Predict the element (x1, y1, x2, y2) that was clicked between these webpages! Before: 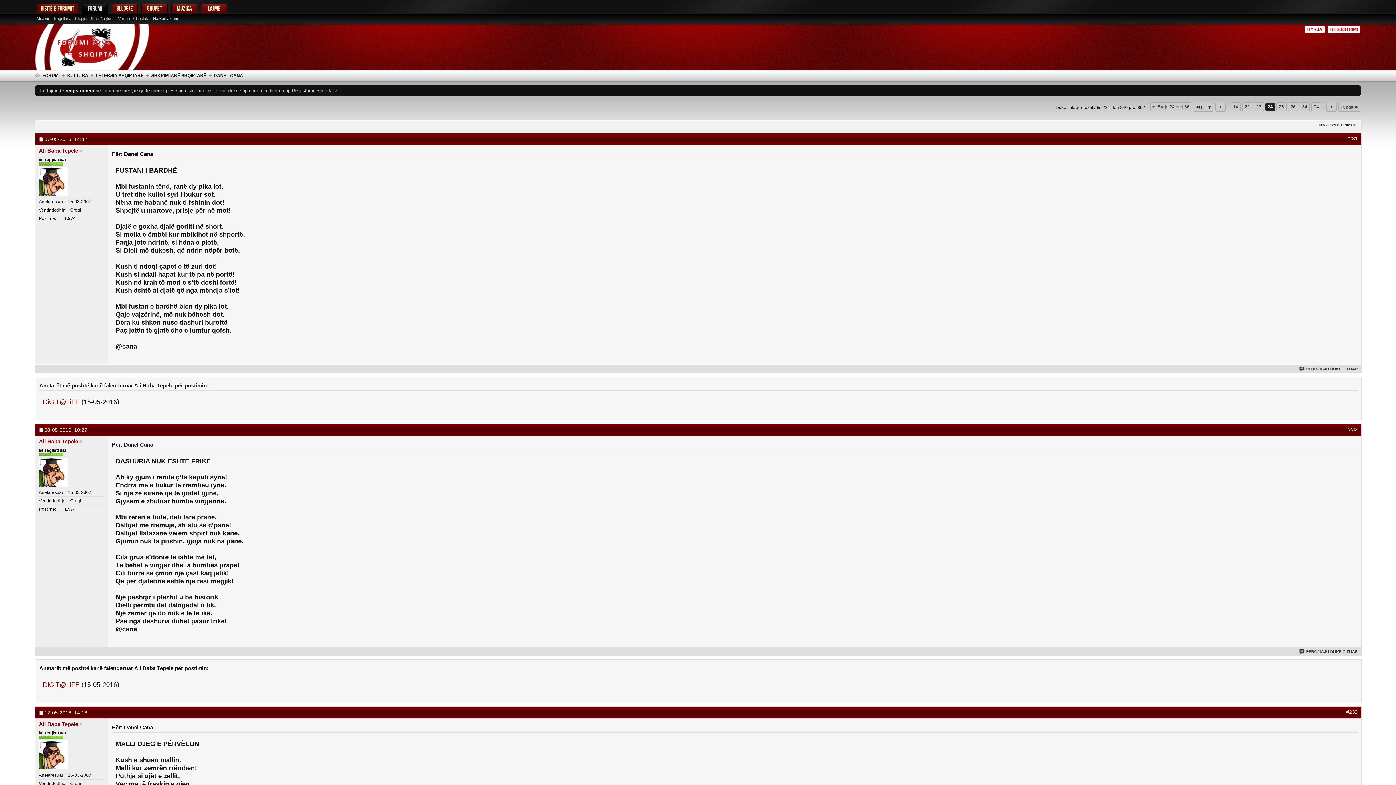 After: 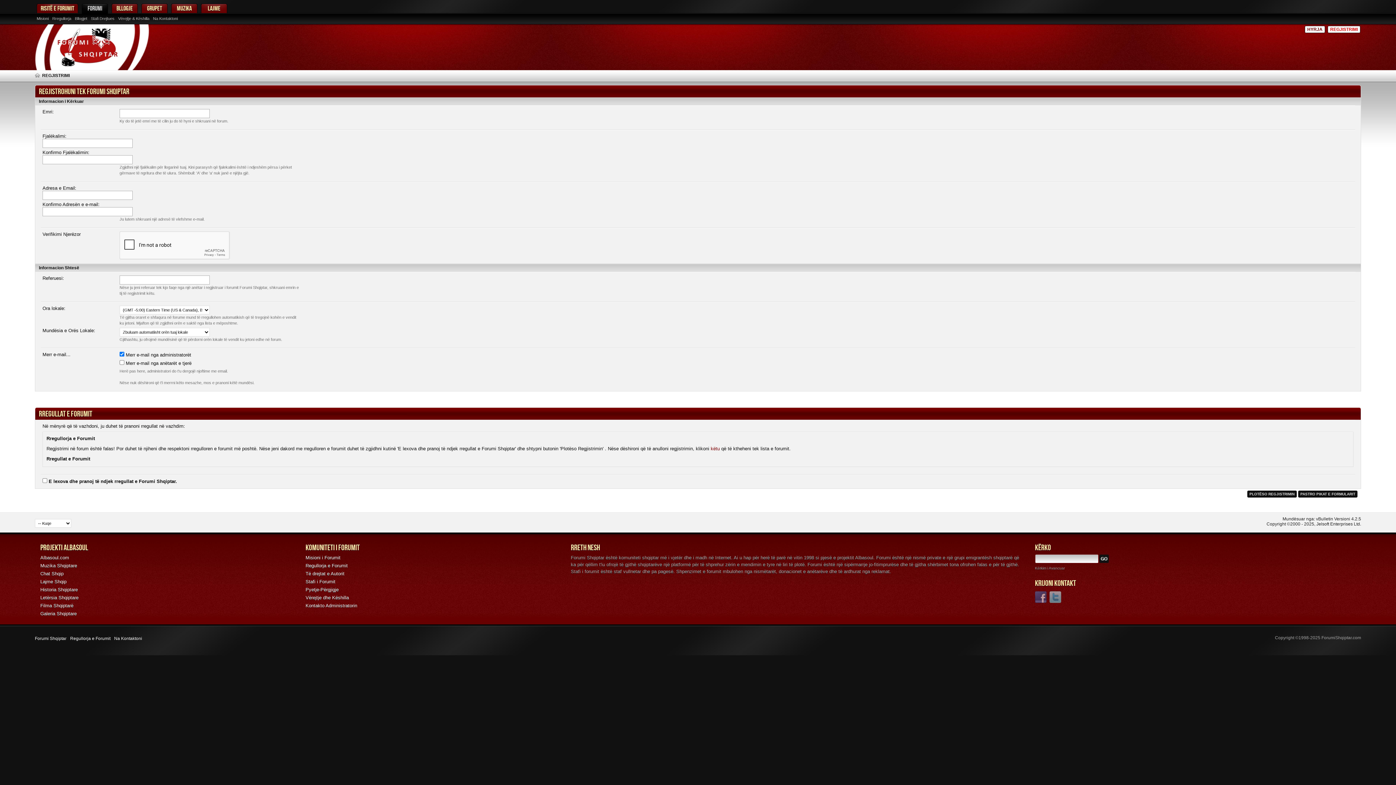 Action: bbox: (1328, 25, 1360, 33) label: REGJISTRIMI